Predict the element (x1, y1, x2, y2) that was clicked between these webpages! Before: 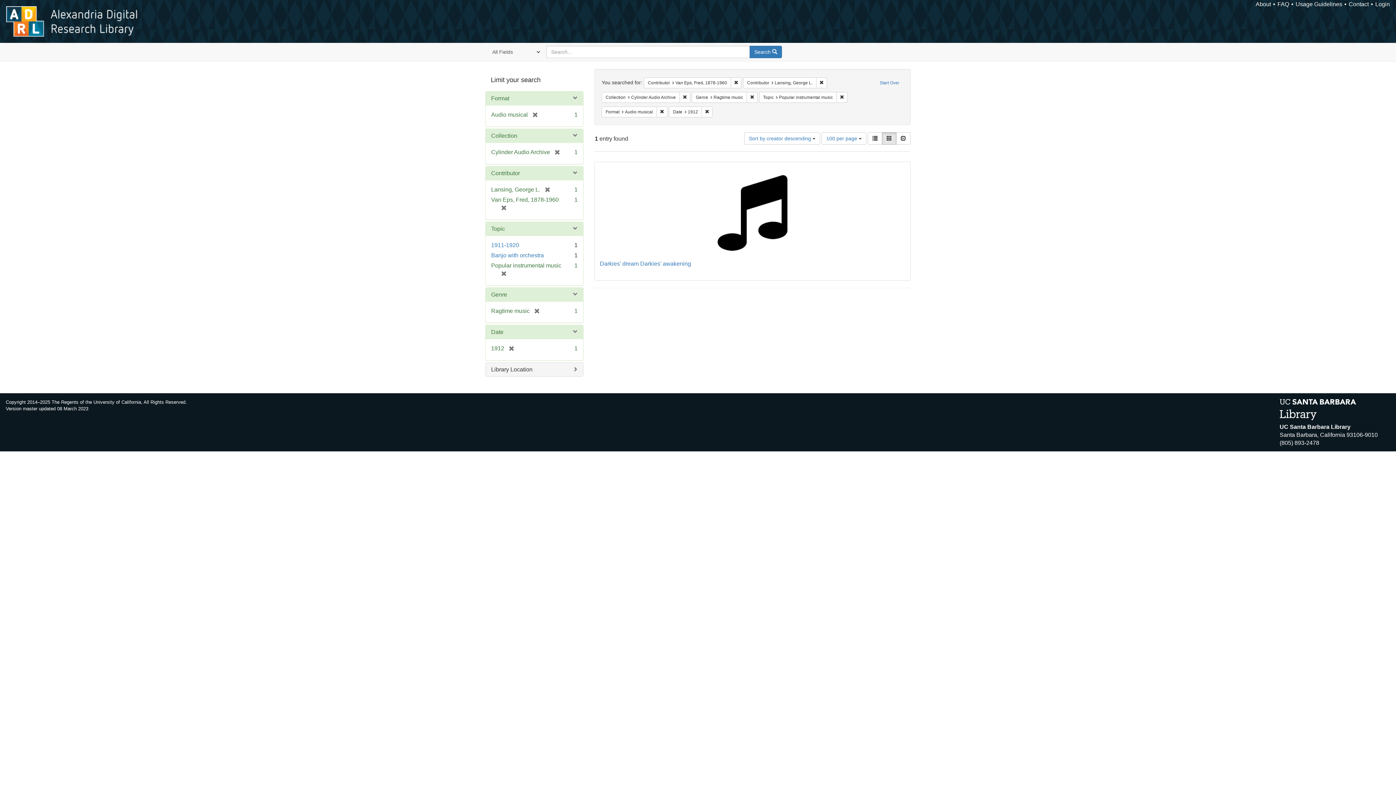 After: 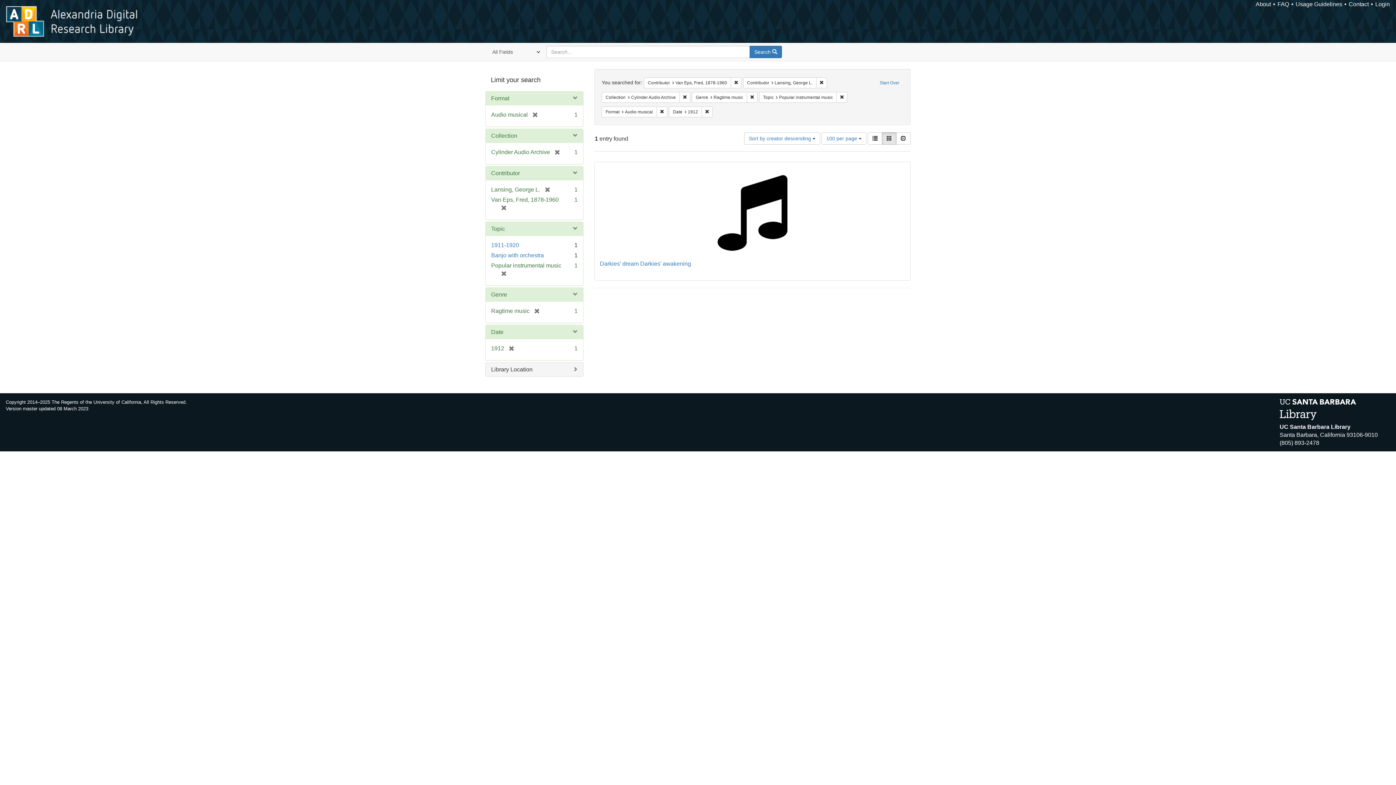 Action: label: Search  bbox: (749, 45, 782, 58)